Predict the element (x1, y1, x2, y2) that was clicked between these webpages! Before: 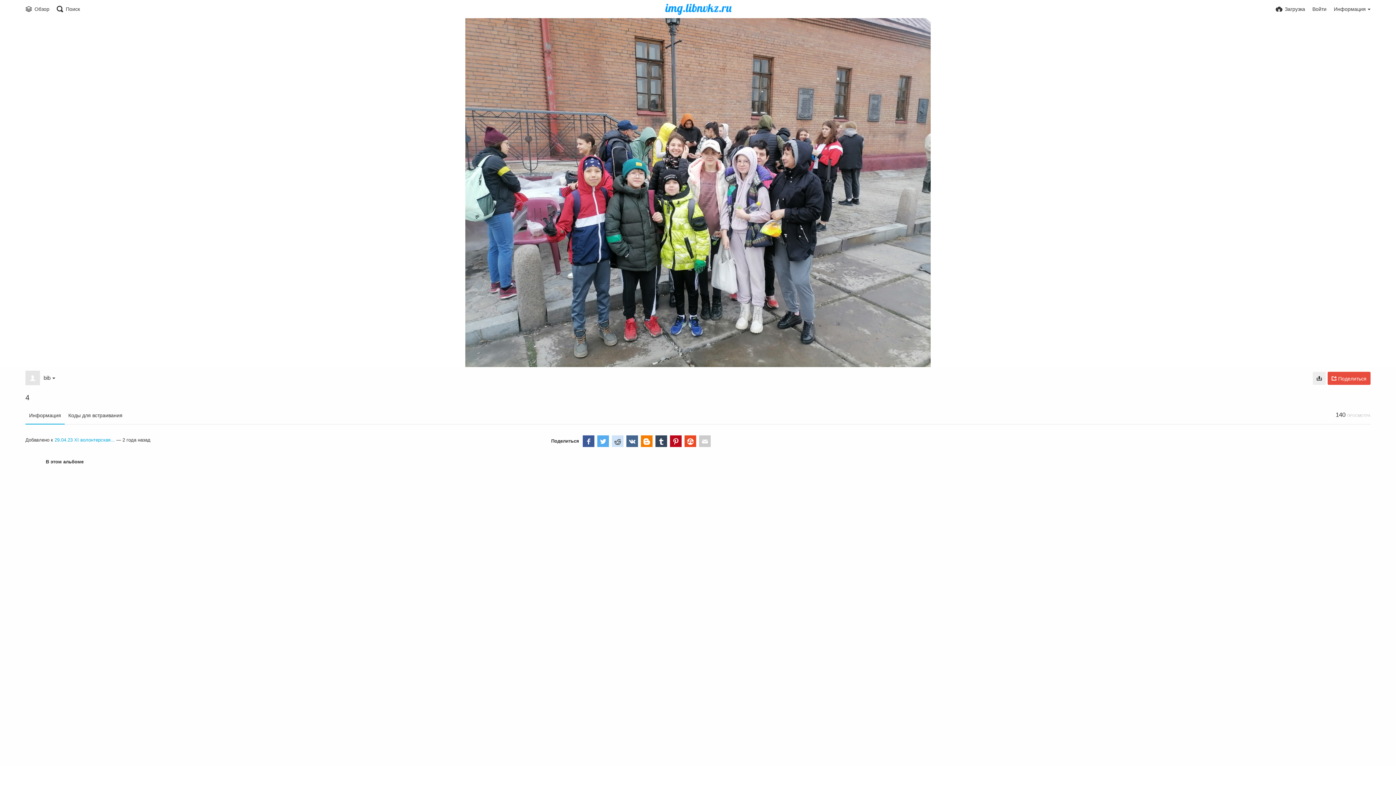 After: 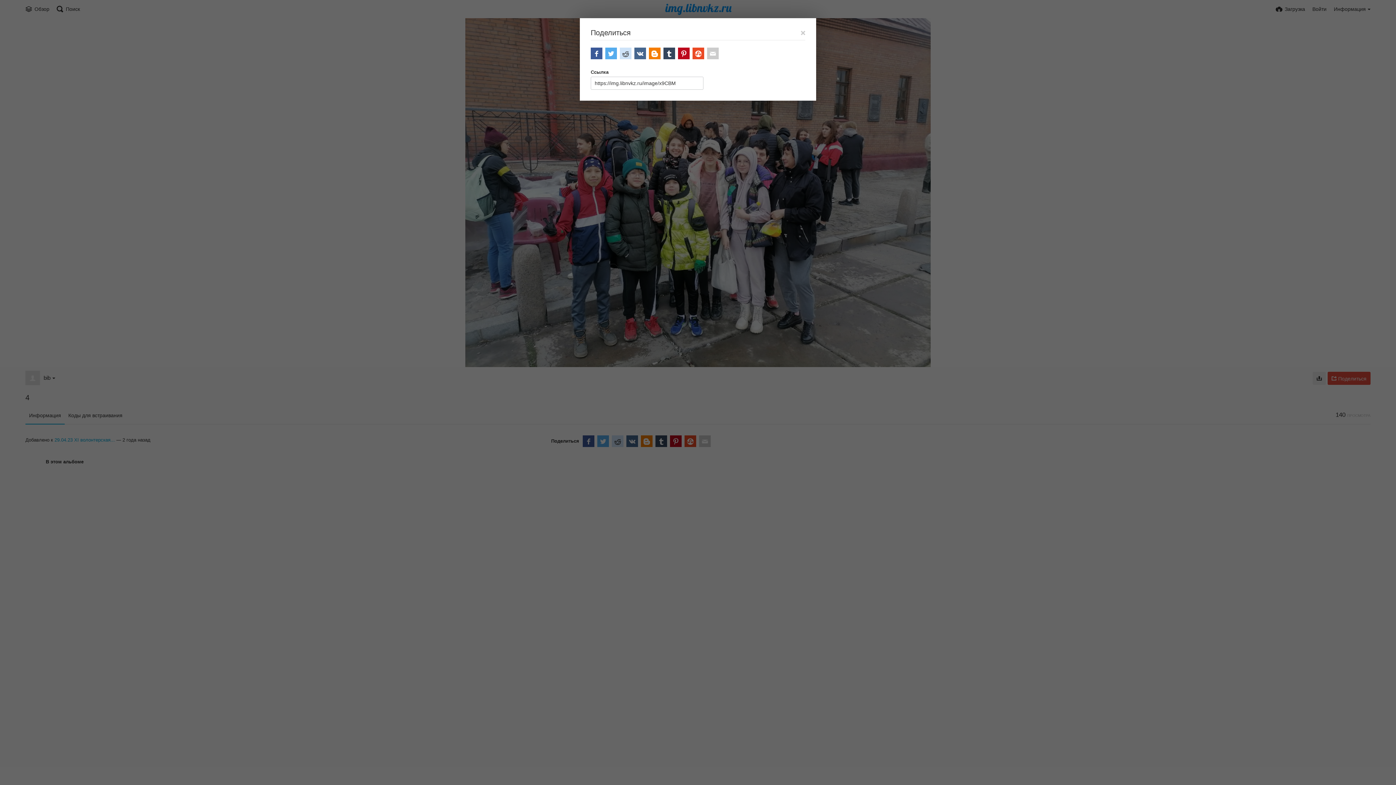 Action: label: Поделиться bbox: (1328, 372, 1370, 385)